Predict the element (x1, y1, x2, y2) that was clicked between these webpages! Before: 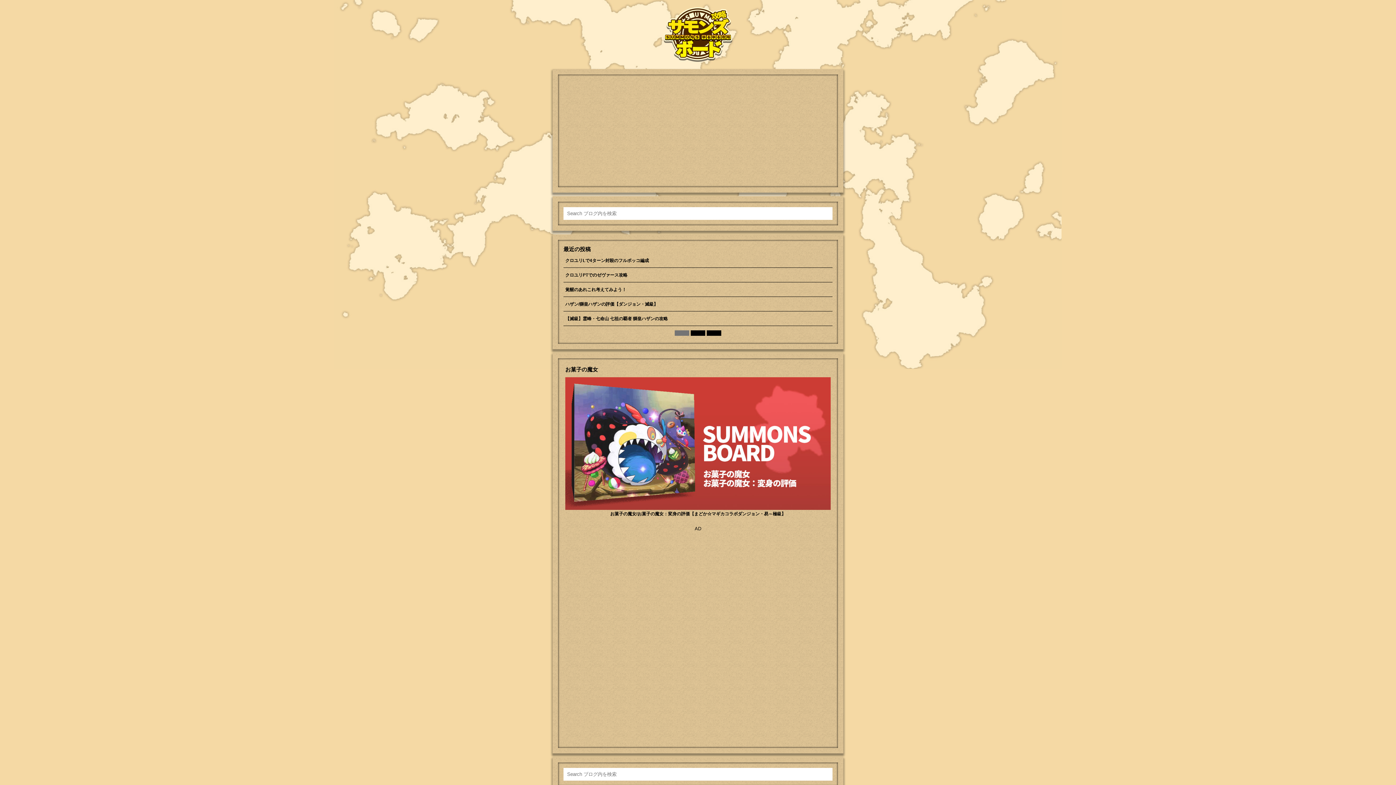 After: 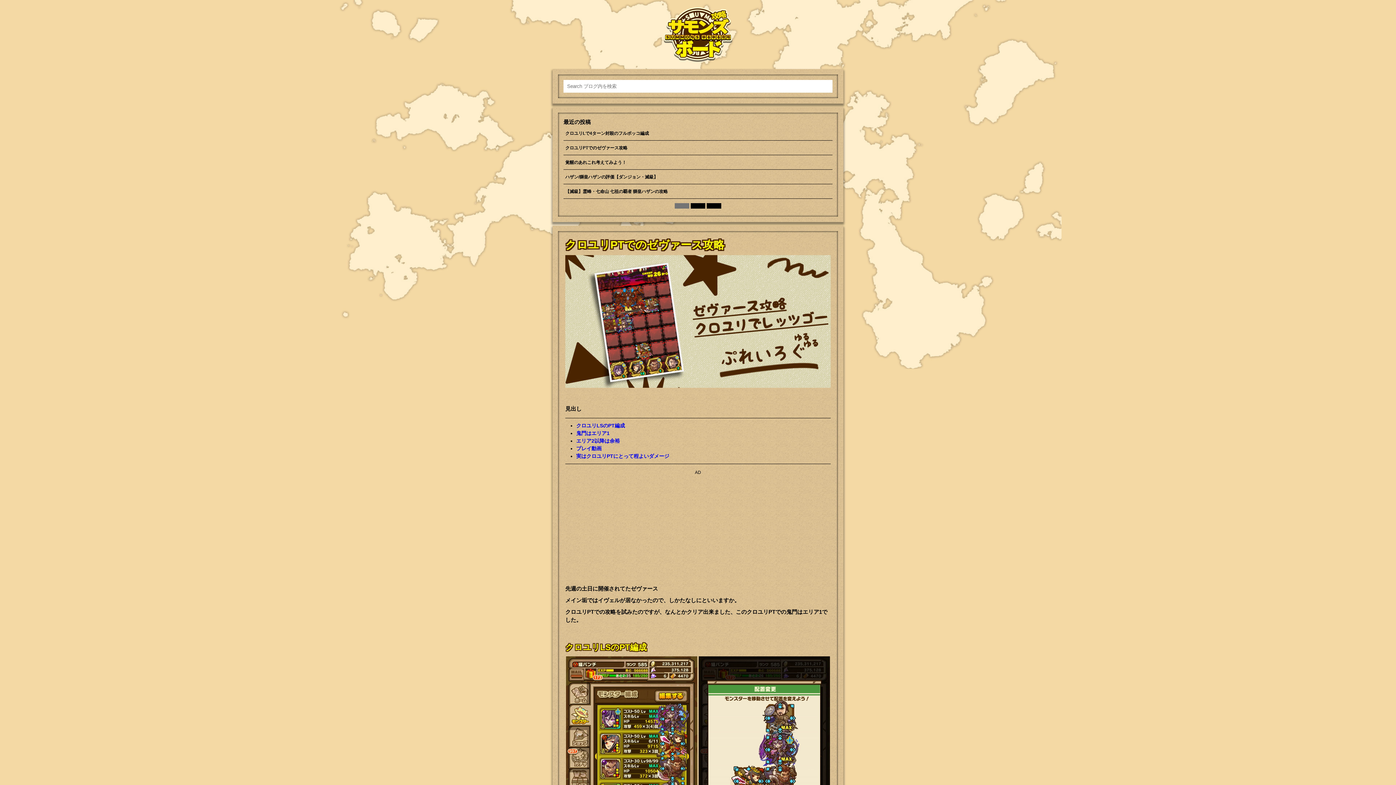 Action: bbox: (563, 268, 832, 282) label: クロユリPTでのゼヴァース攻略